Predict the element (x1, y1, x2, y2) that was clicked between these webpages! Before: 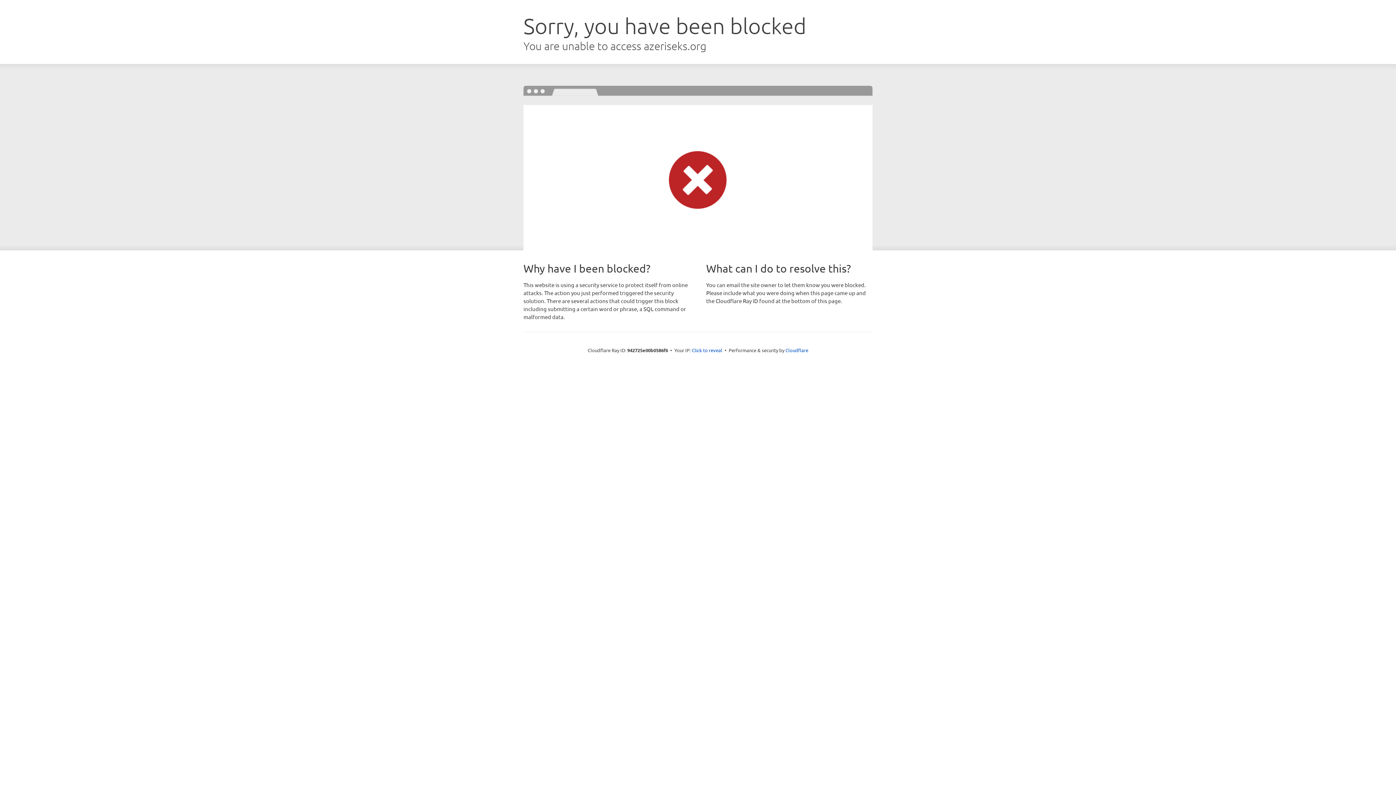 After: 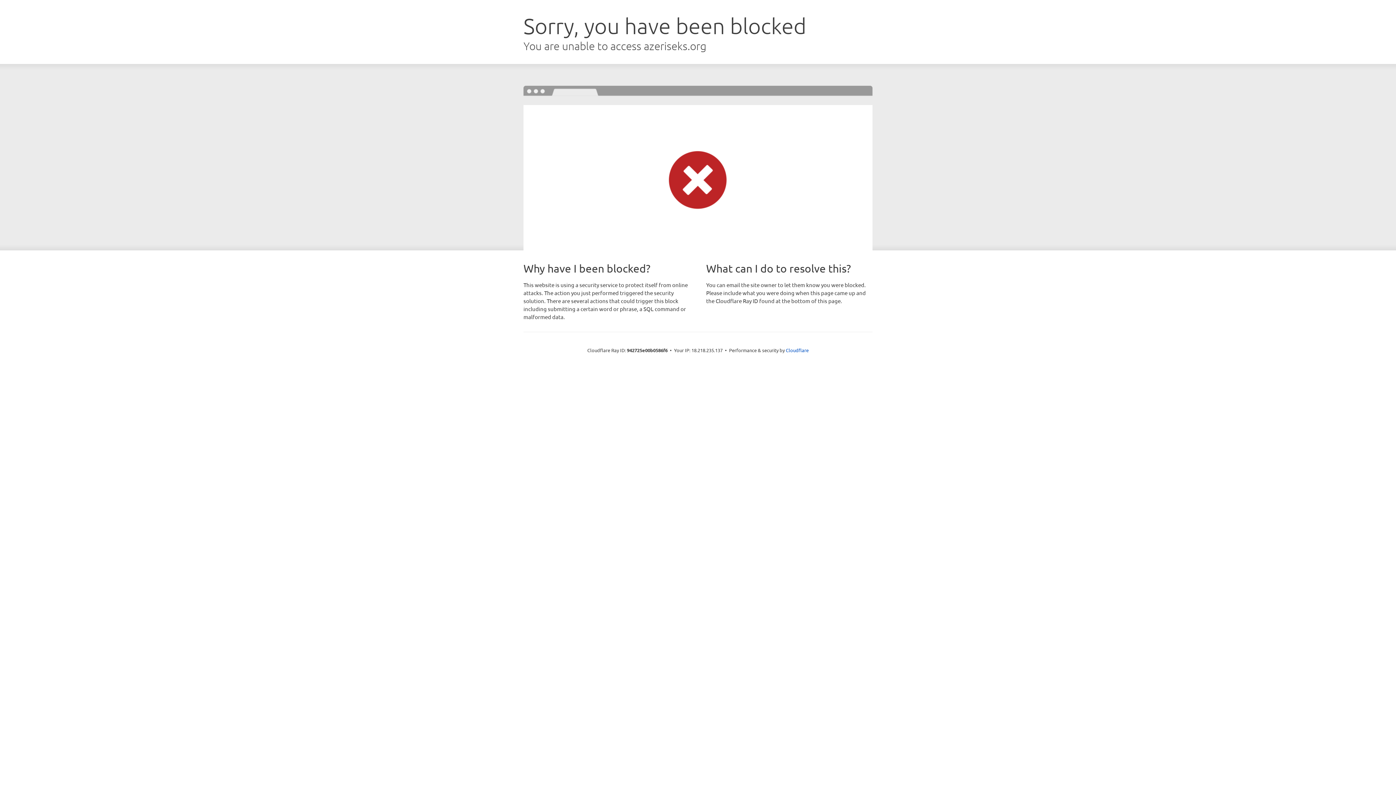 Action: bbox: (692, 346, 722, 353) label: Click to reveal